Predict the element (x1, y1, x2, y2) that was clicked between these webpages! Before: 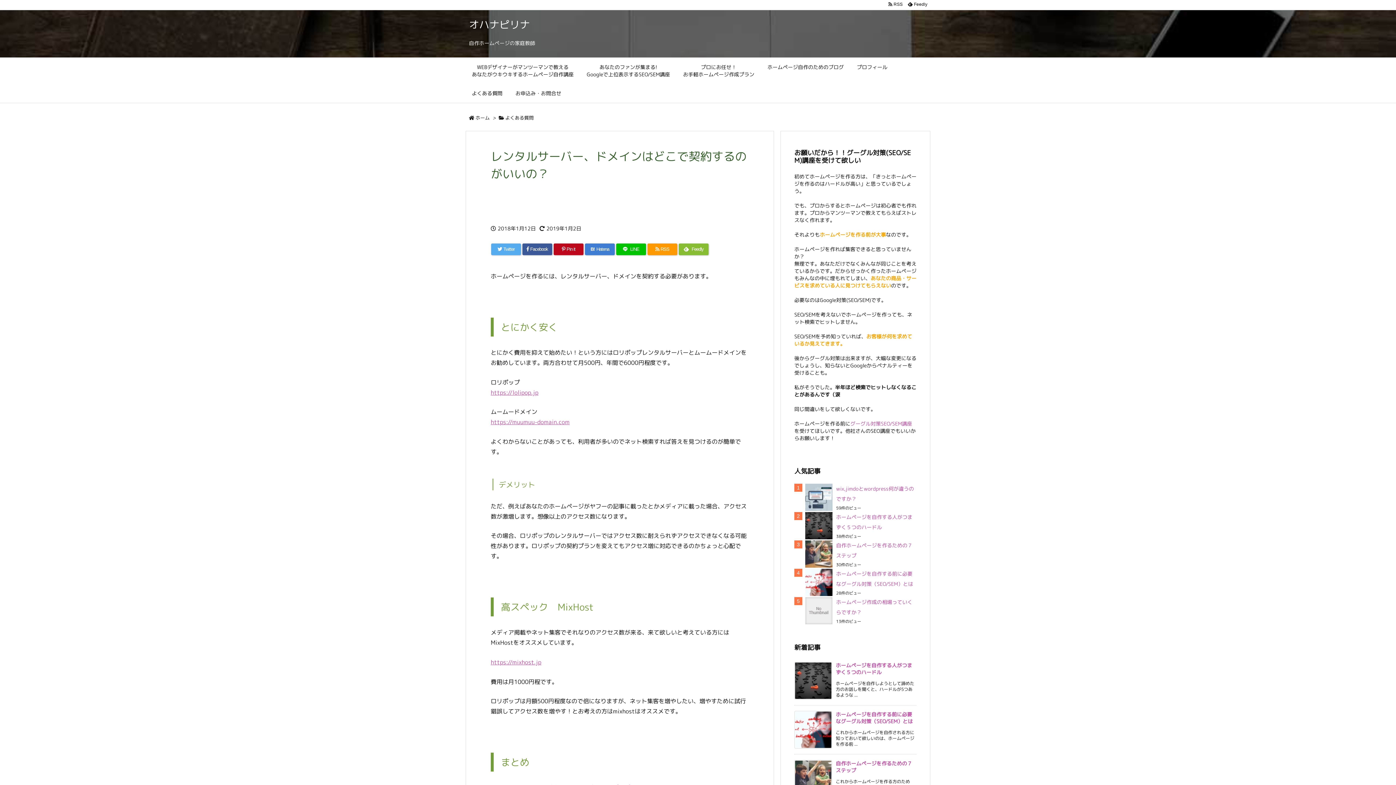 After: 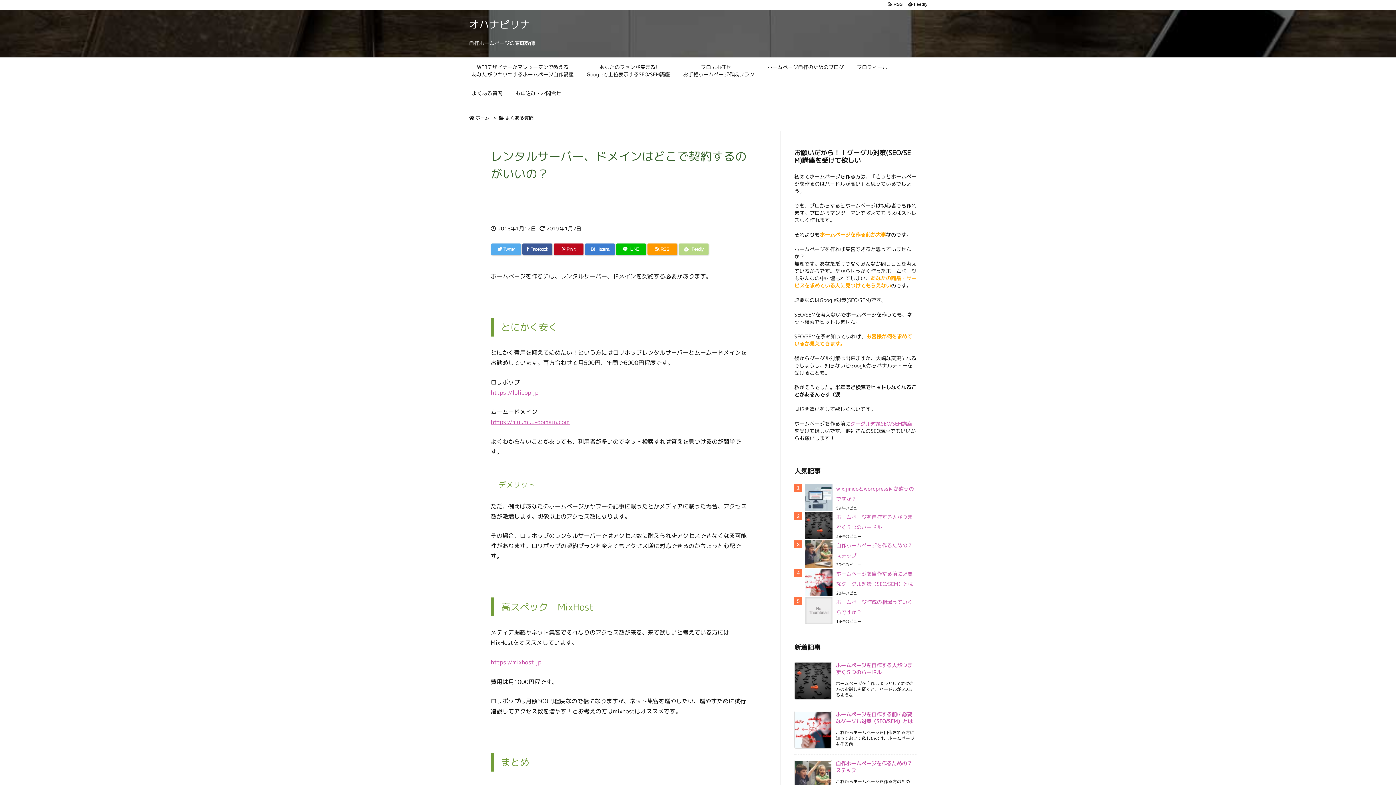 Action: label:  Feedly bbox: (678, 243, 708, 255)